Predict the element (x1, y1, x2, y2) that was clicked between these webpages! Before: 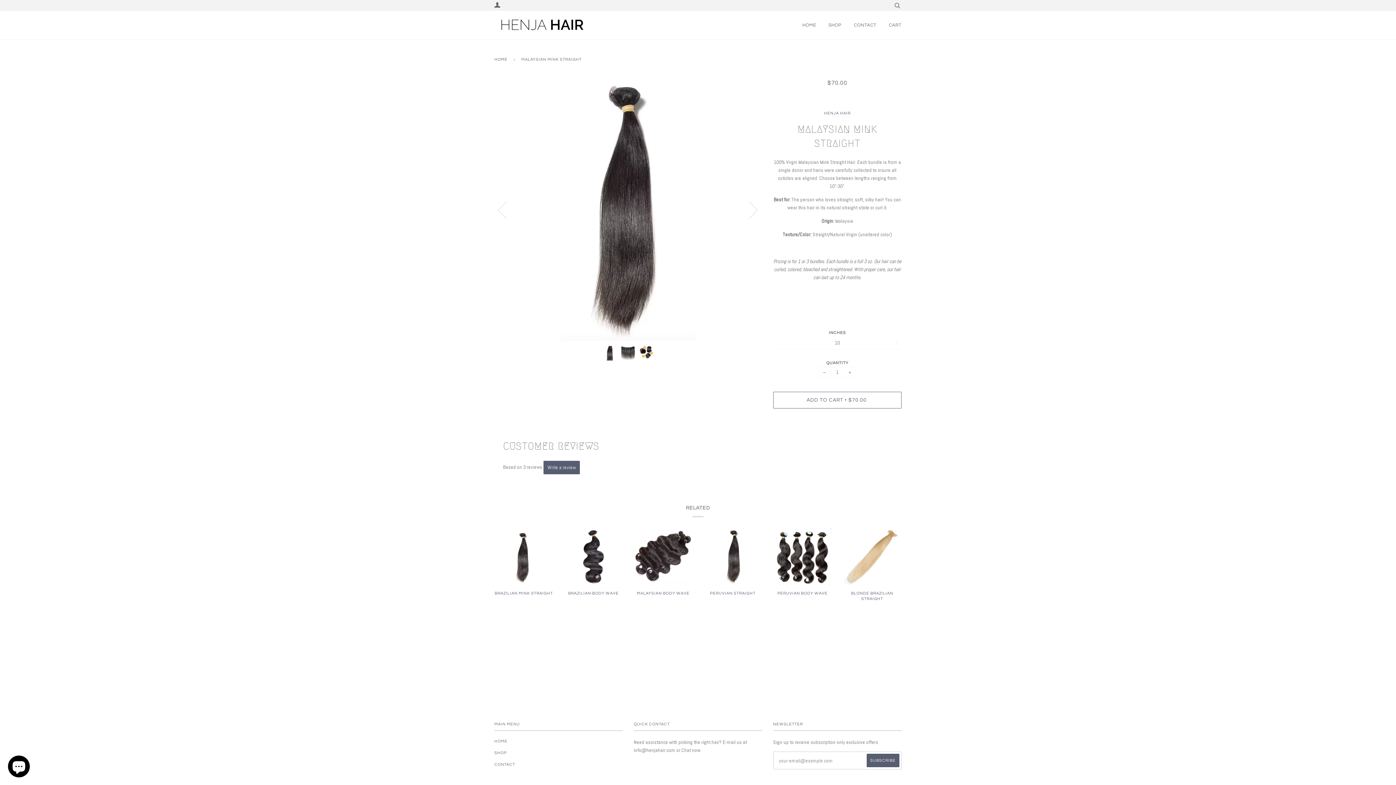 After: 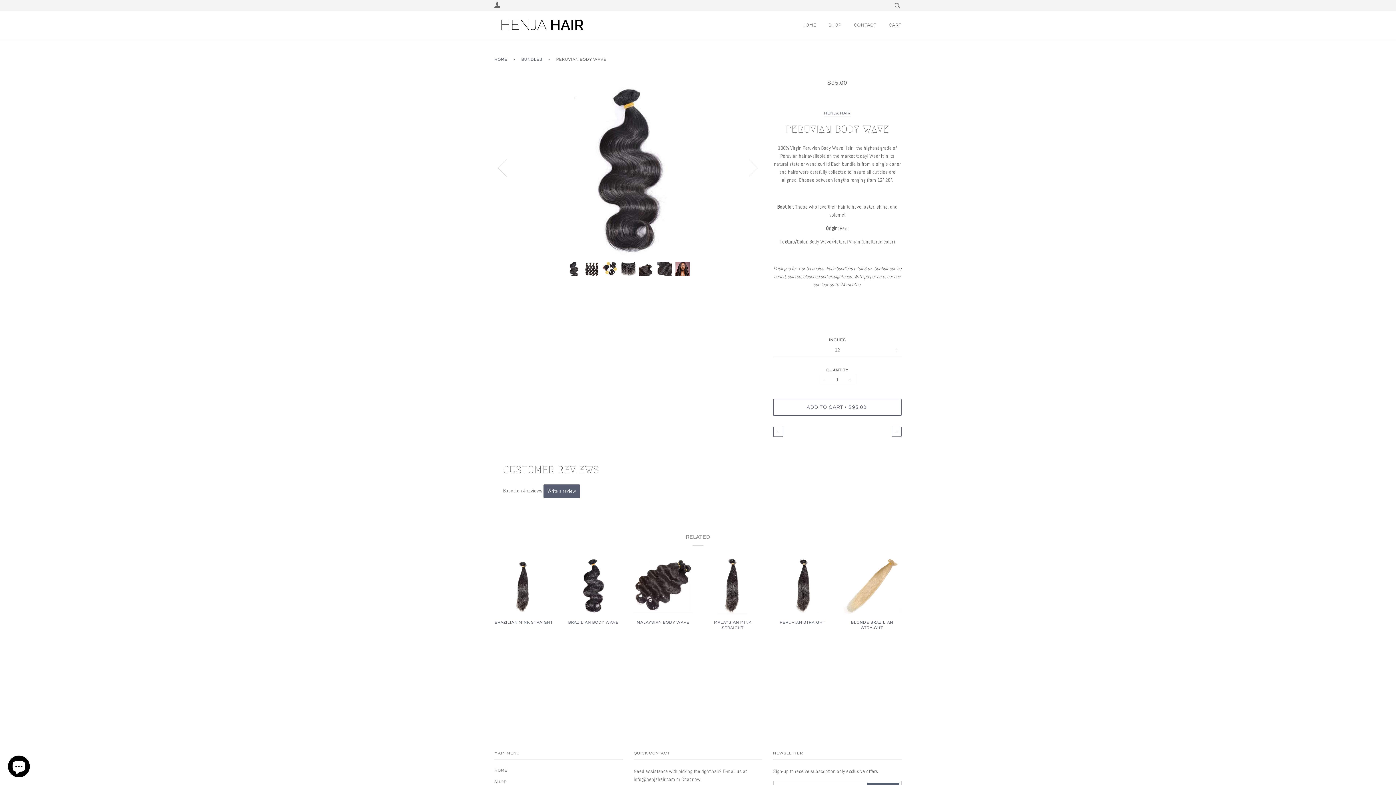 Action: bbox: (773, 528, 832, 585)